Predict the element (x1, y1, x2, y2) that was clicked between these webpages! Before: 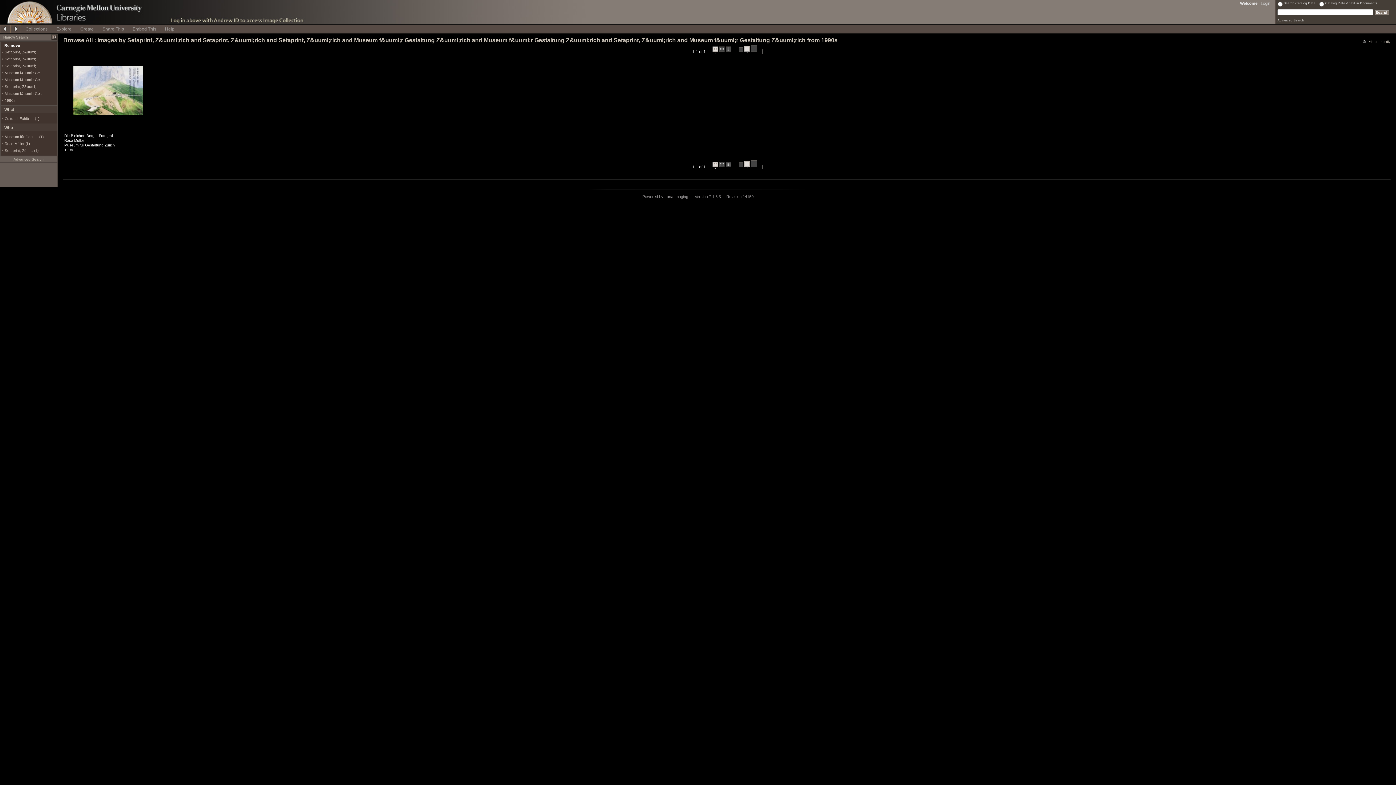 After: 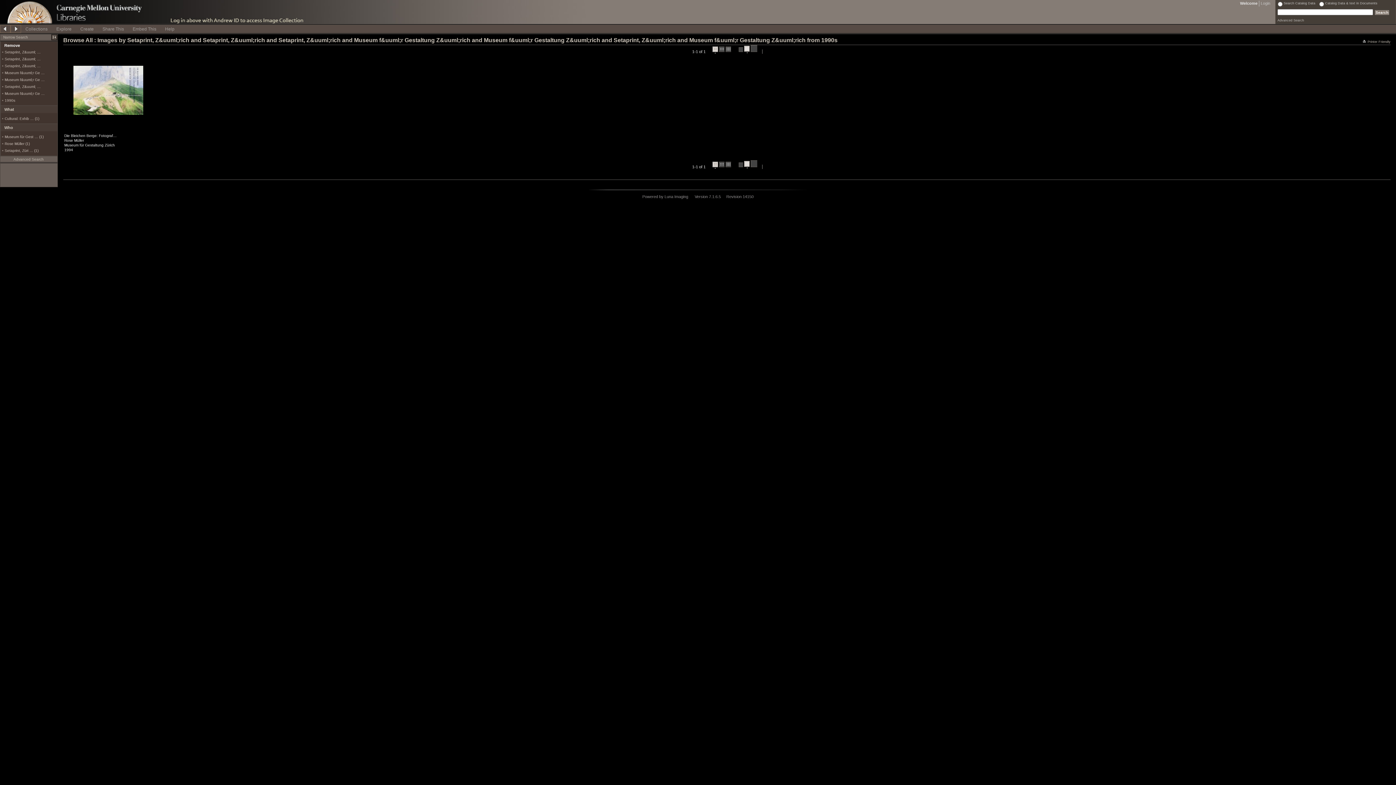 Action: bbox: (51, 34, 57, 40) label:  